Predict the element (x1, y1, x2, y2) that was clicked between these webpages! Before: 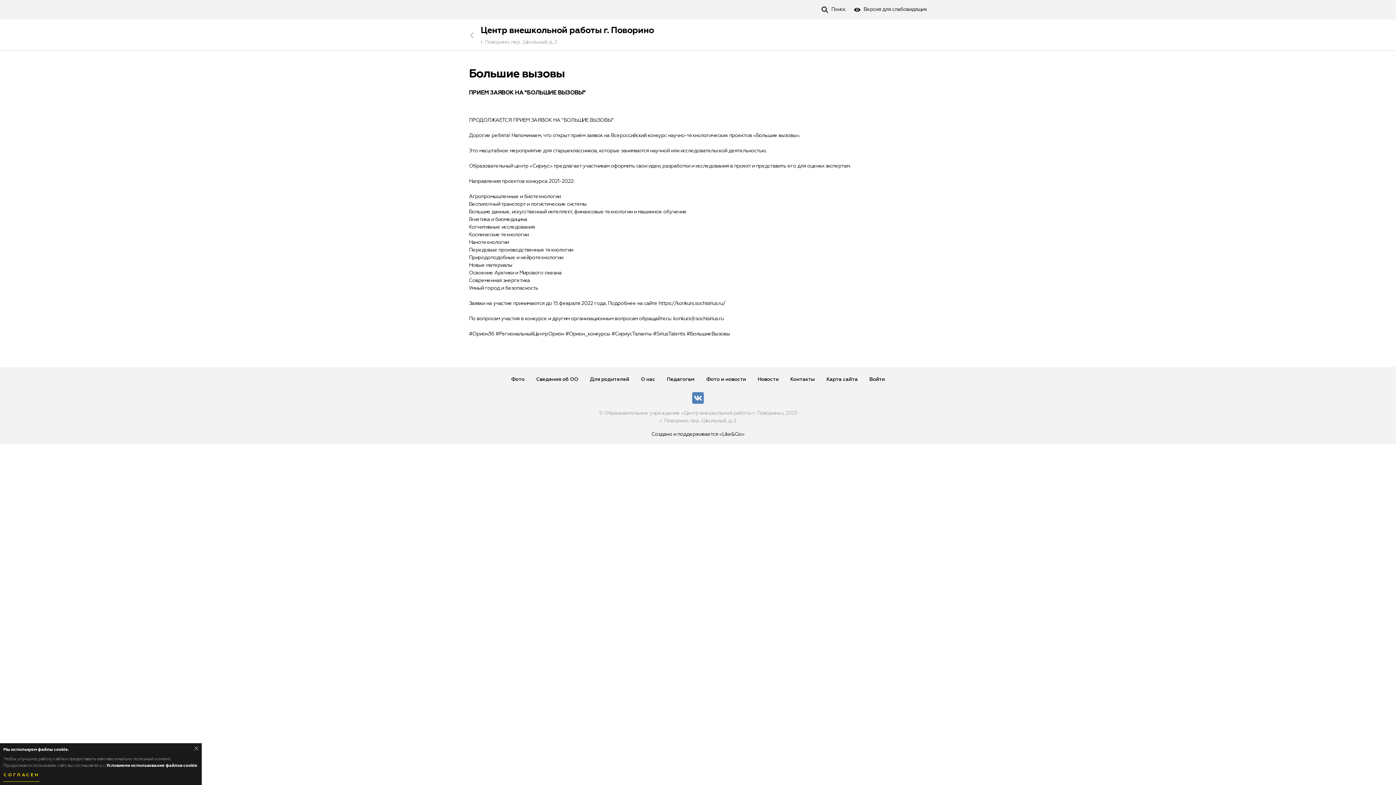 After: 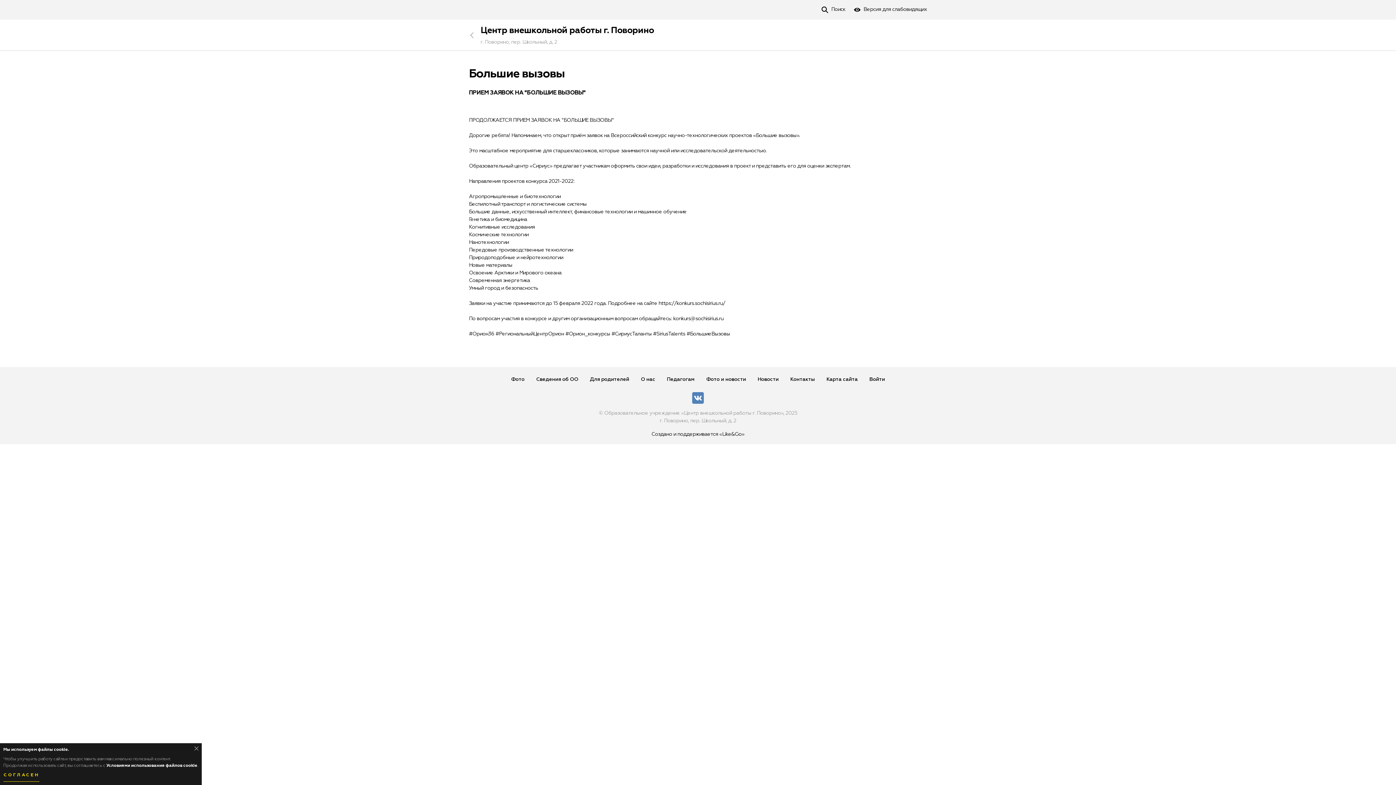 Action: bbox: (692, 392, 704, 404)